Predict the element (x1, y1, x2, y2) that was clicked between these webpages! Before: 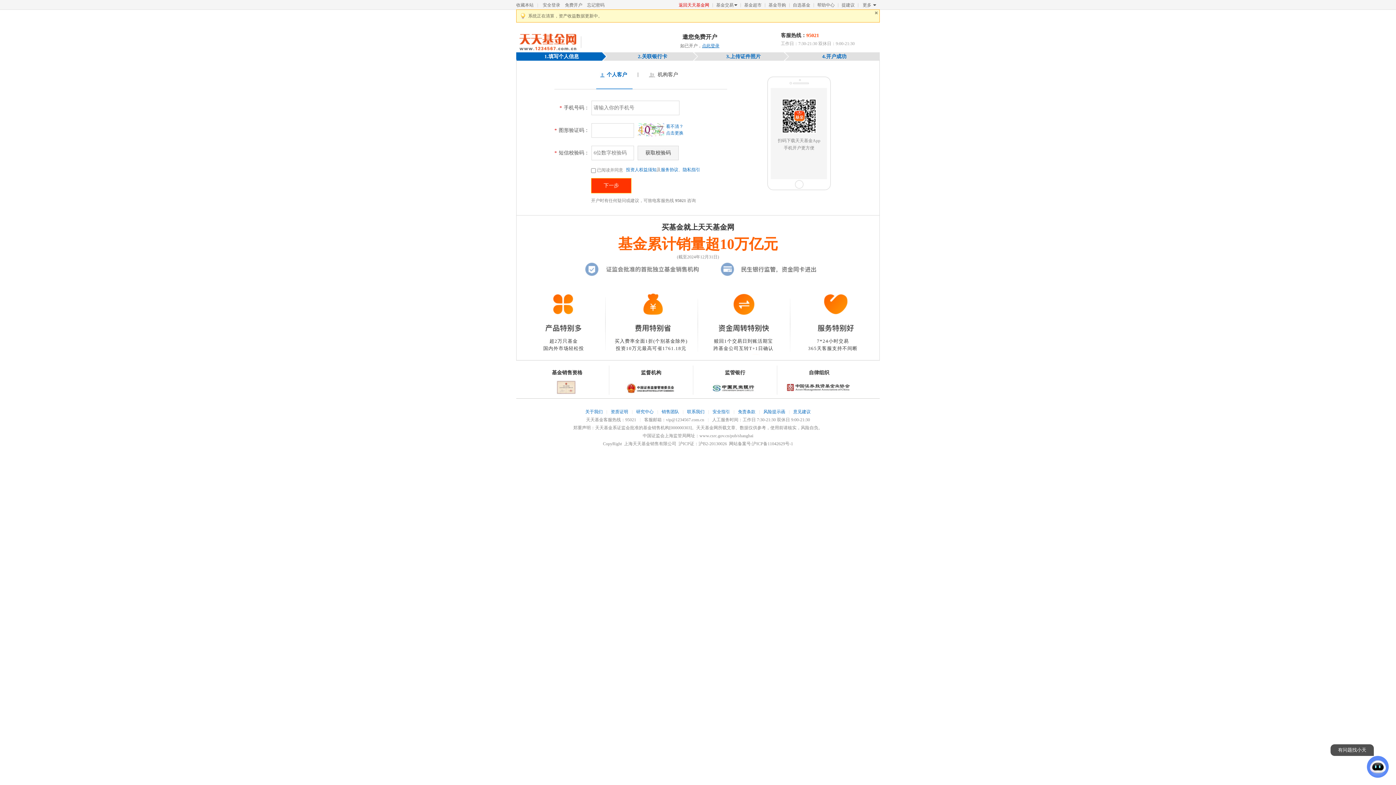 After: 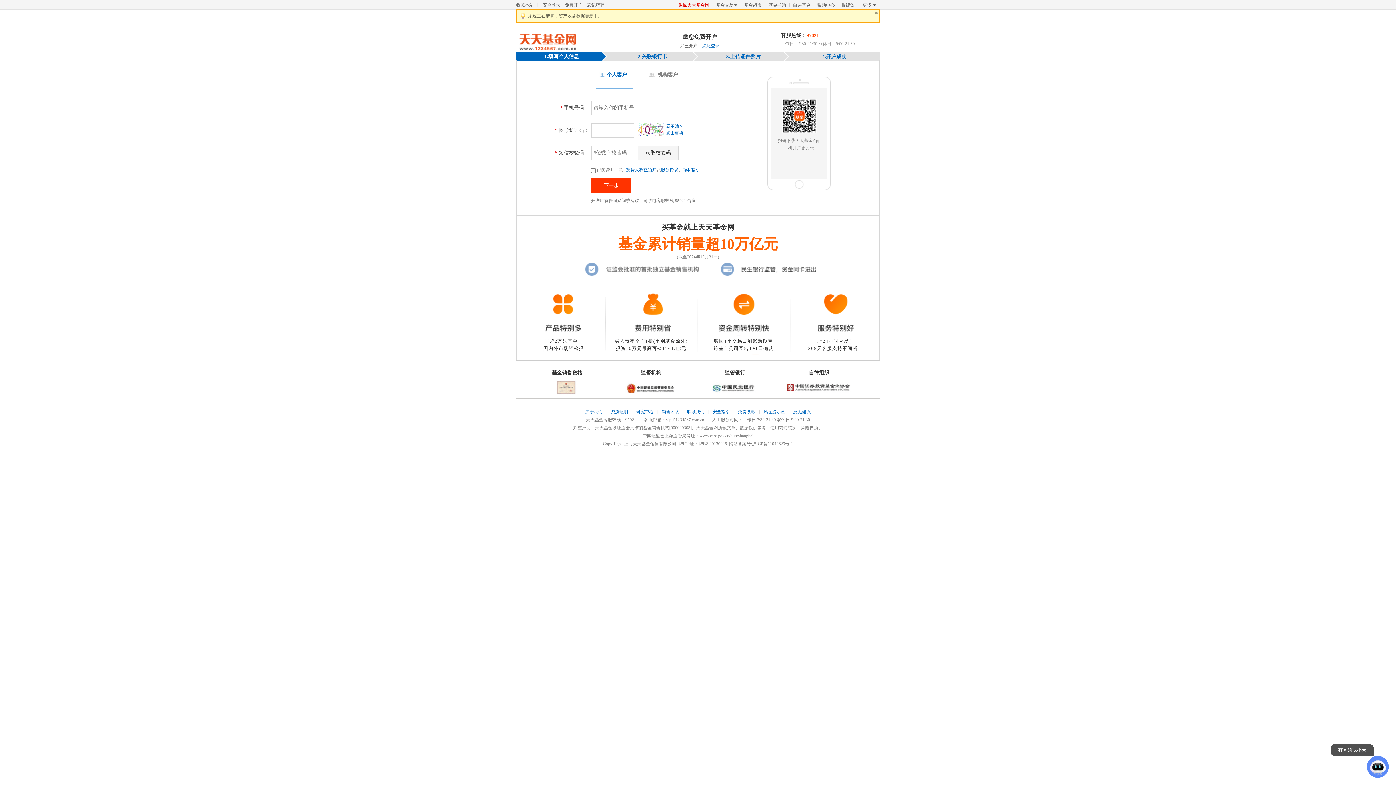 Action: label: 返回天天基金网 bbox: (678, 2, 709, 7)